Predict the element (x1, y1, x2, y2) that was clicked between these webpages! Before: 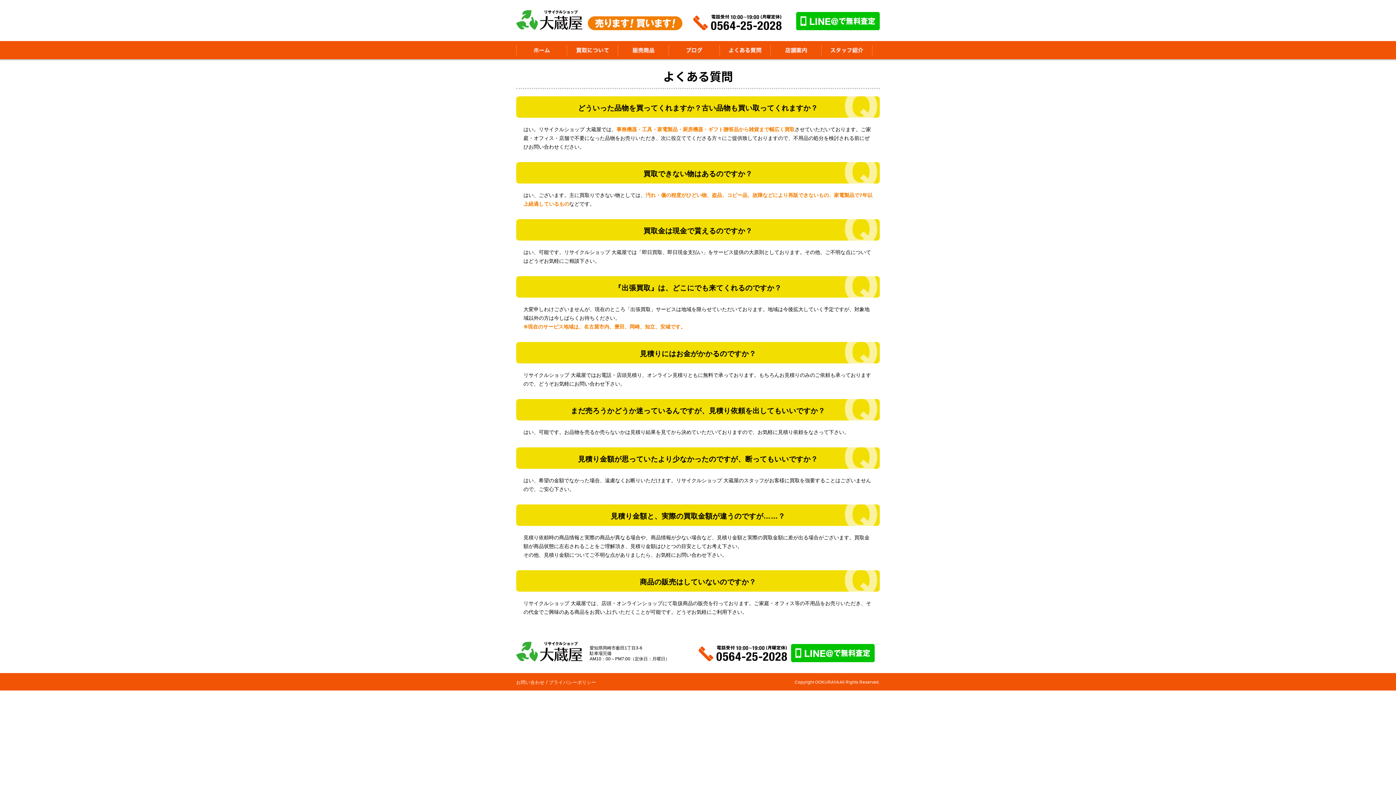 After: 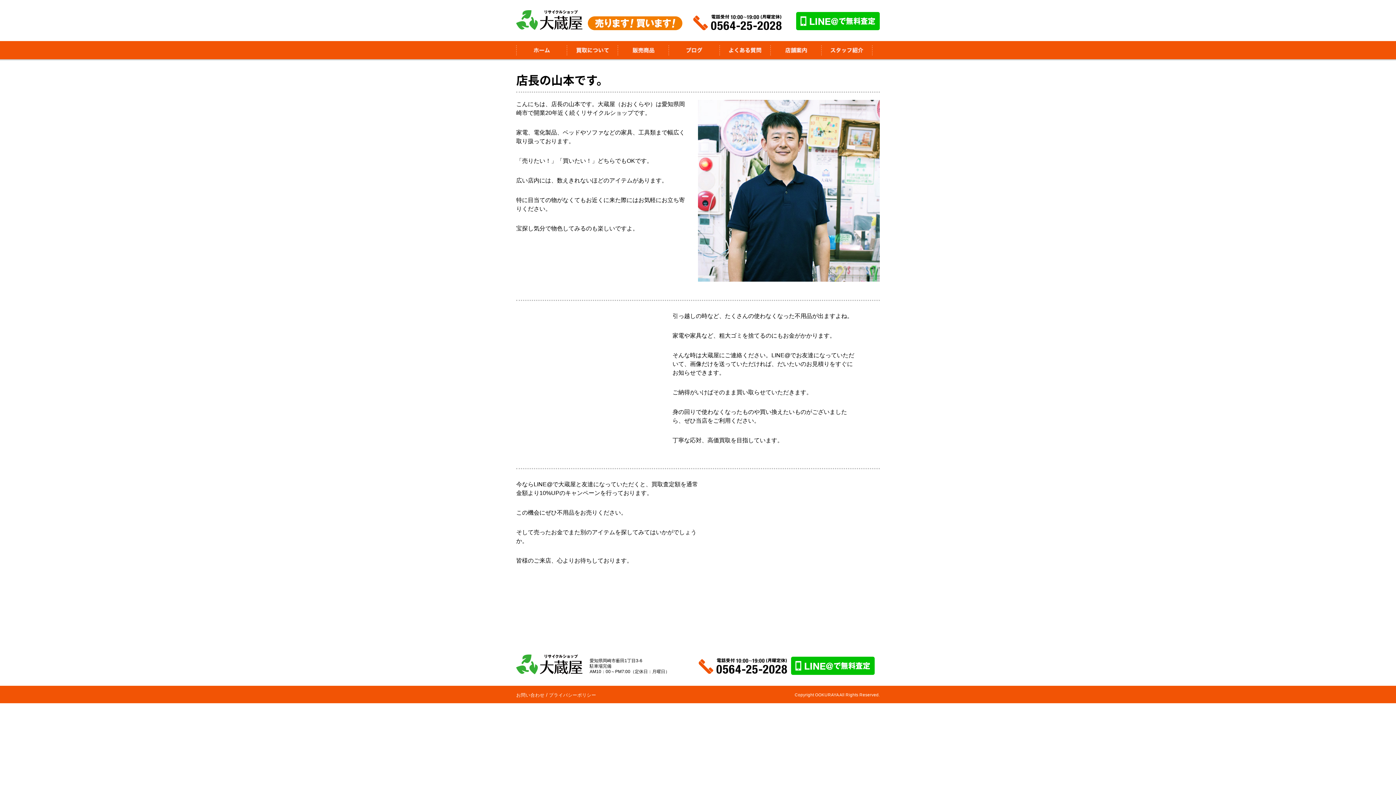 Action: bbox: (821, 52, 872, 57)